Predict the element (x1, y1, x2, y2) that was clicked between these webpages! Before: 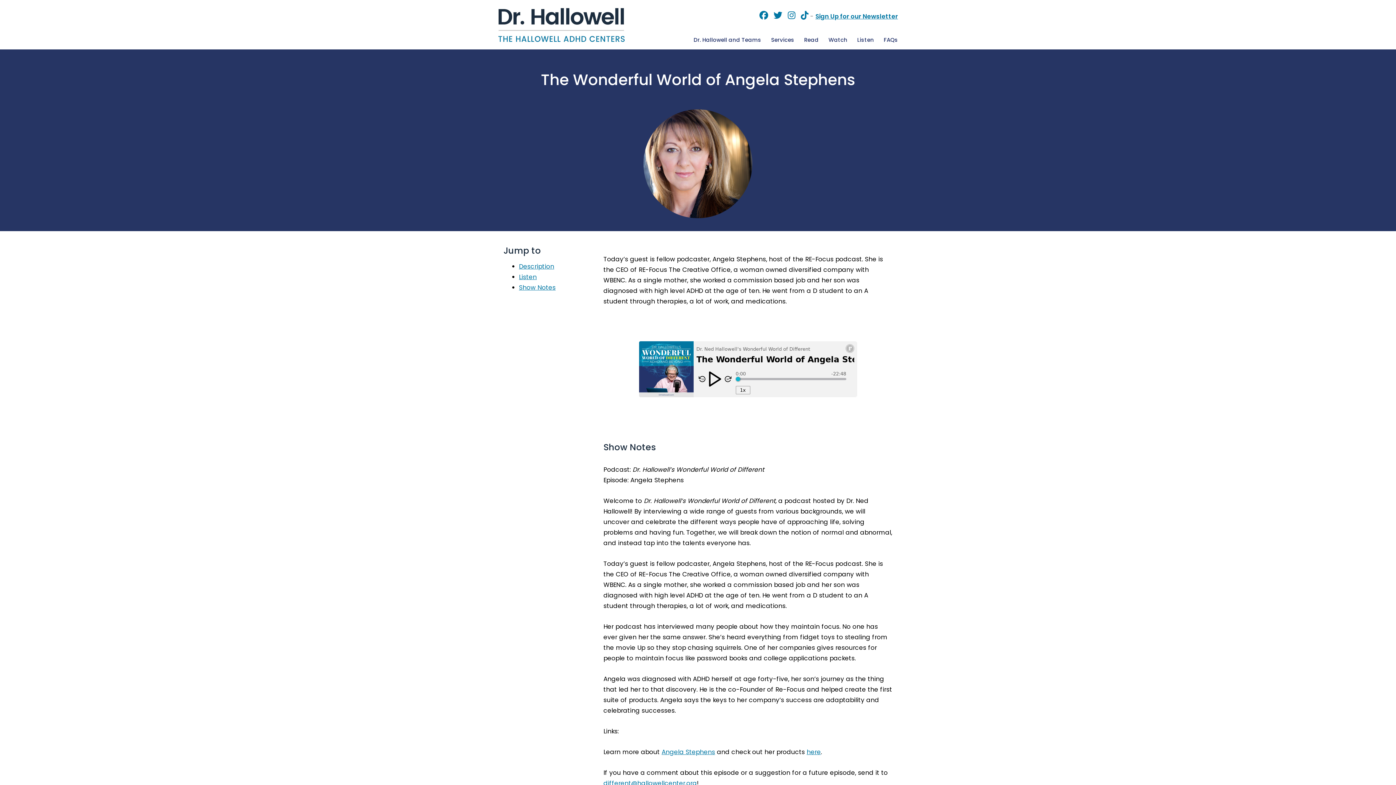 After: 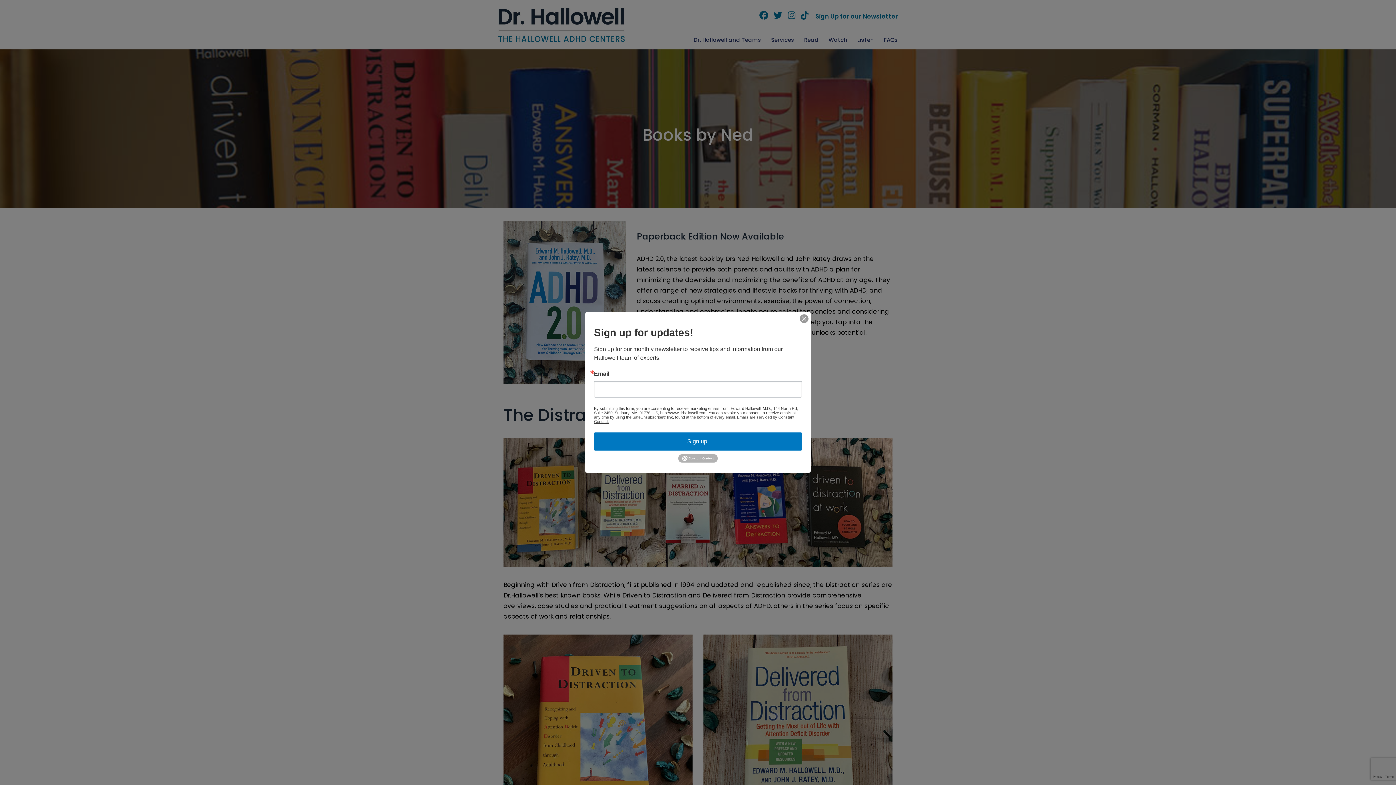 Action: label: Read bbox: (794, 32, 818, 48)